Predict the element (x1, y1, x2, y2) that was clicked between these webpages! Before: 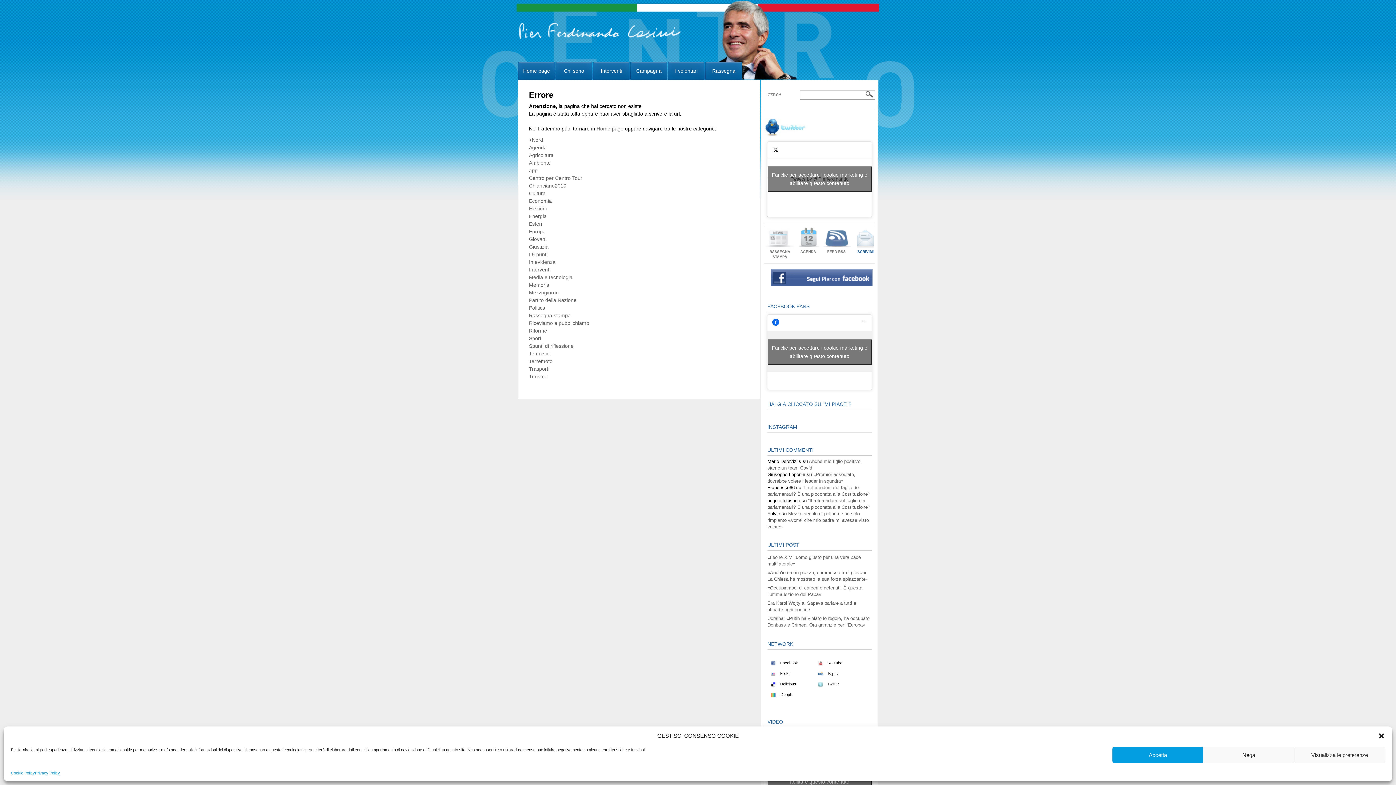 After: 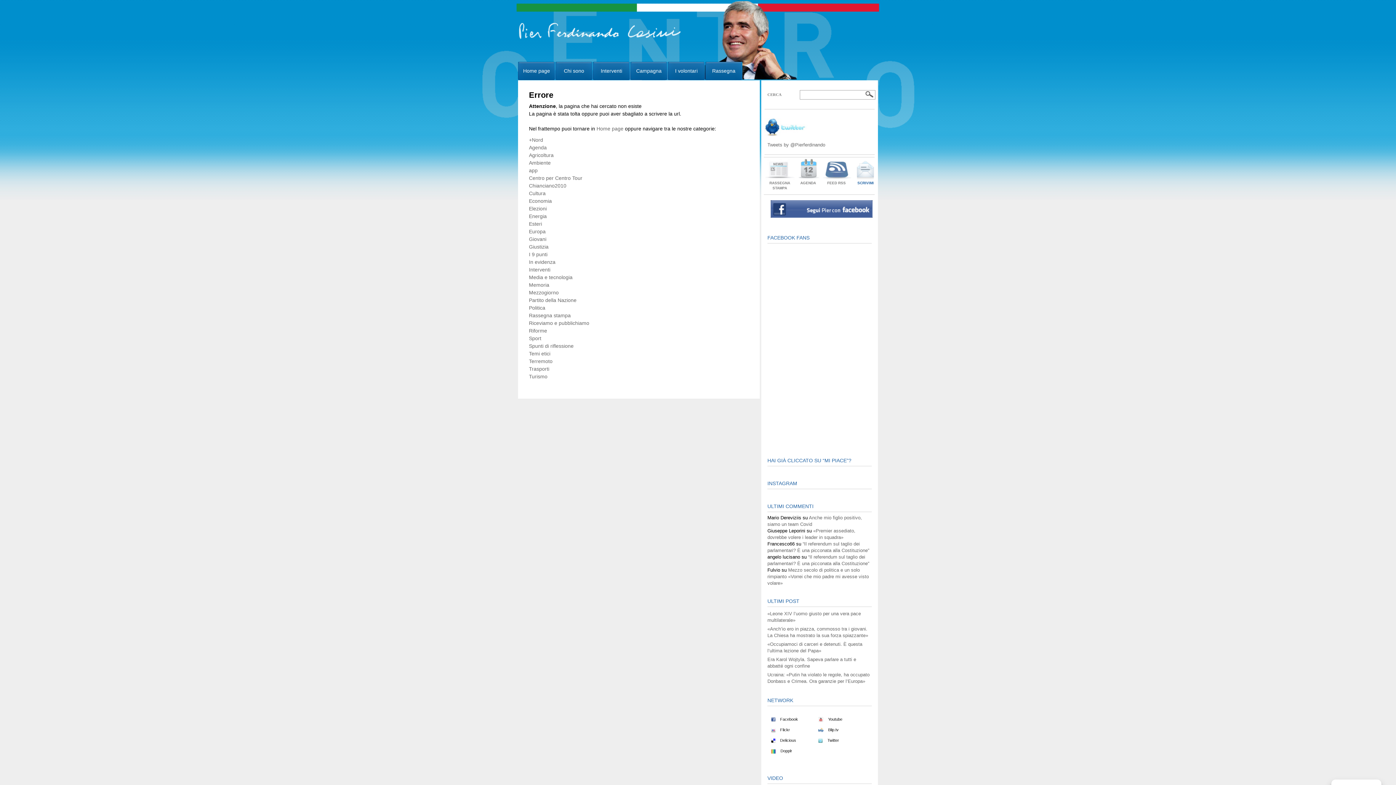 Action: bbox: (1112, 747, 1203, 763) label: Accetta